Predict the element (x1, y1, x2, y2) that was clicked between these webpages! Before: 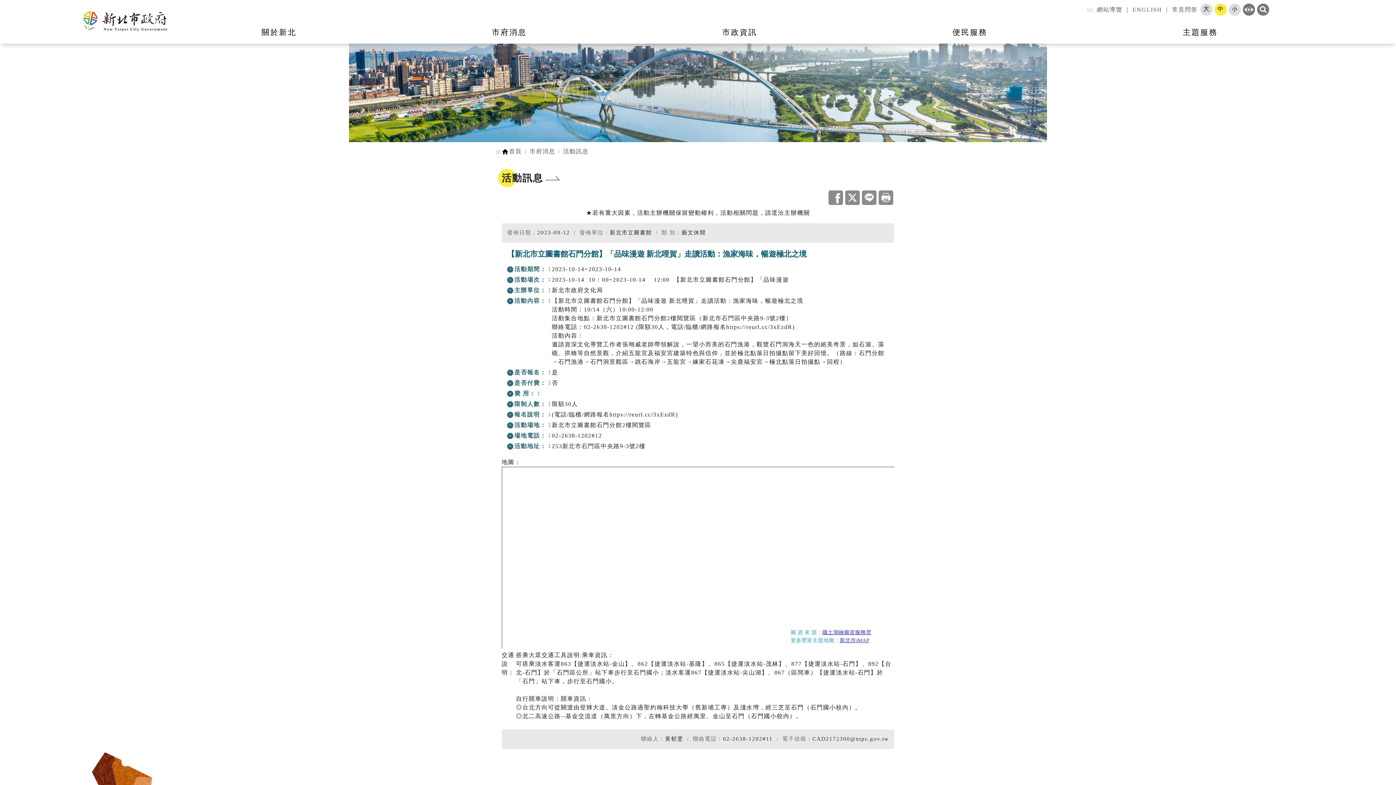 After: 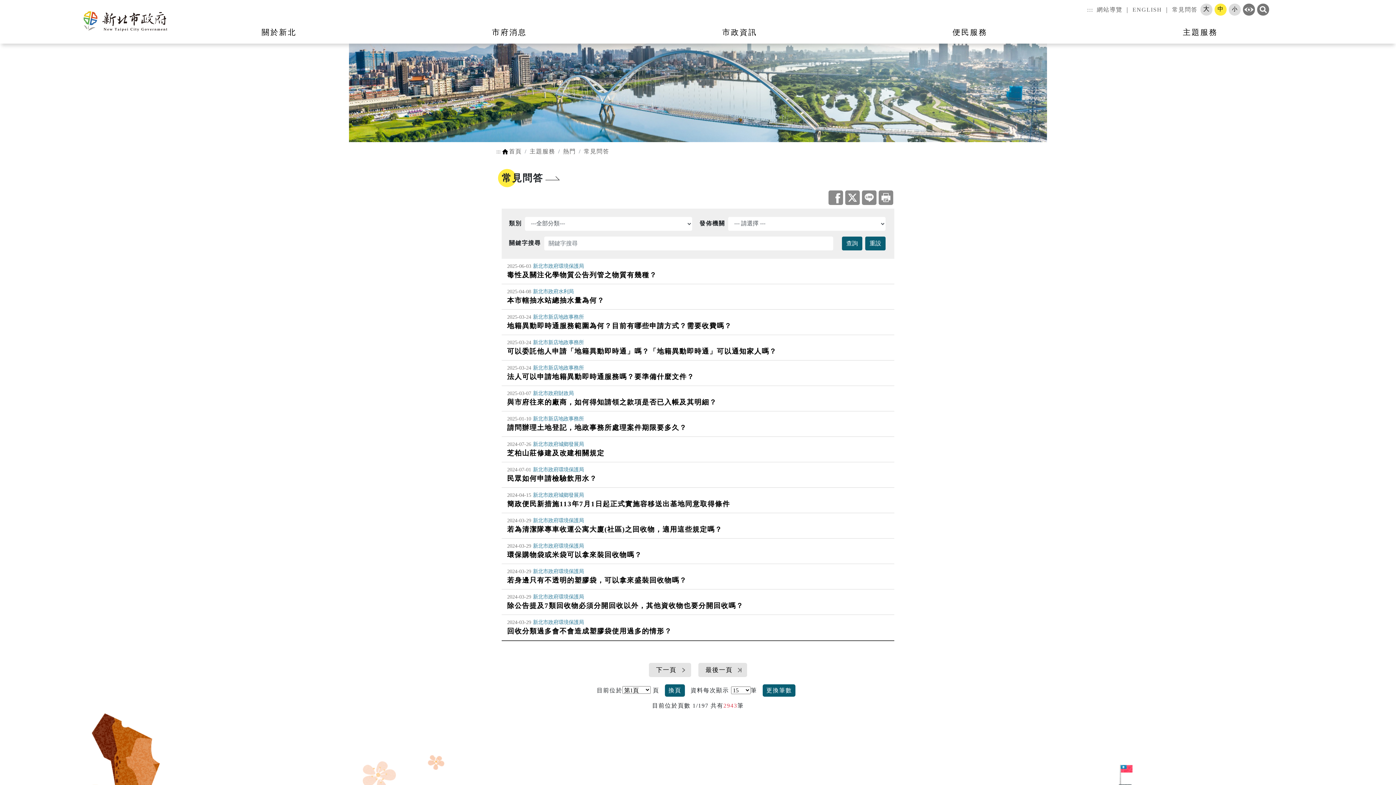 Action: label: 常見問答 bbox: (1170, 6, 1199, 12)